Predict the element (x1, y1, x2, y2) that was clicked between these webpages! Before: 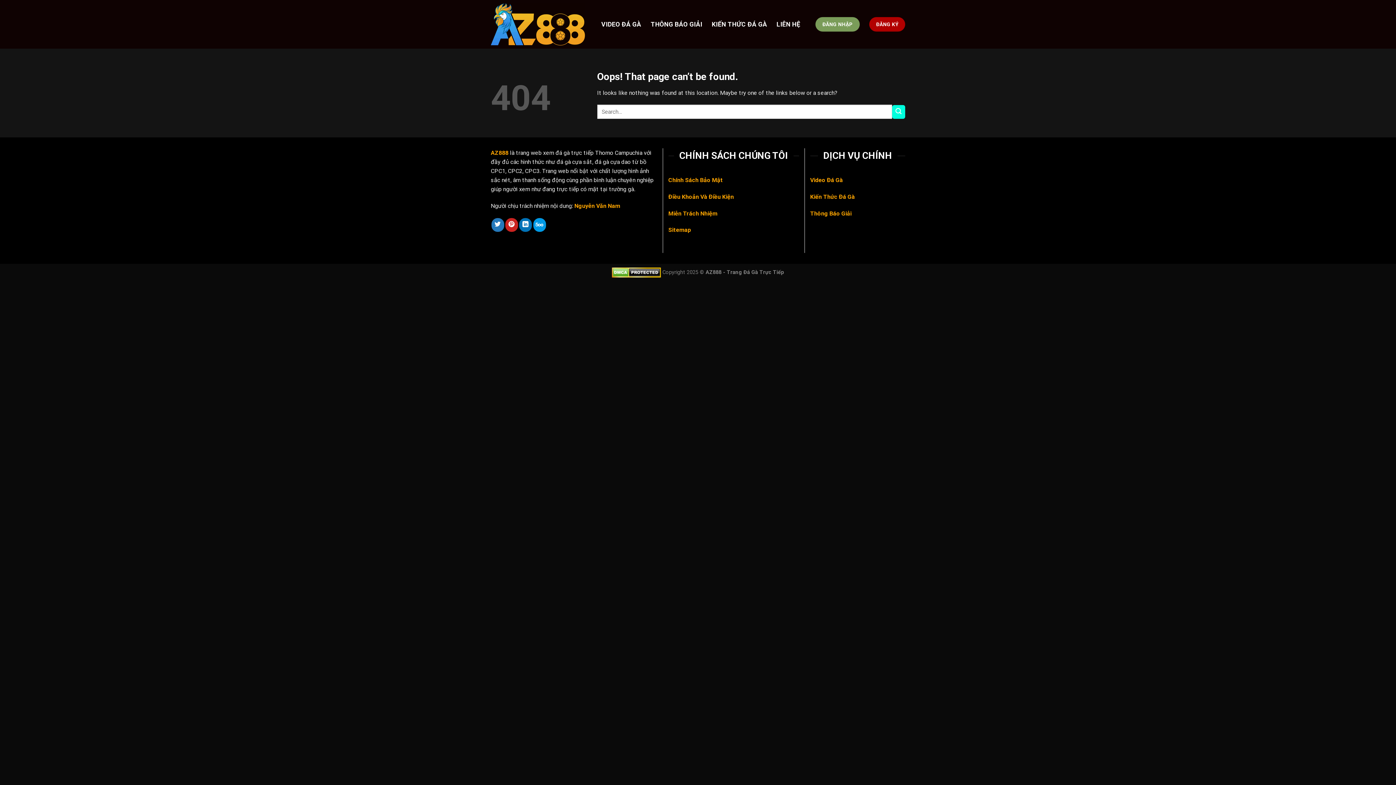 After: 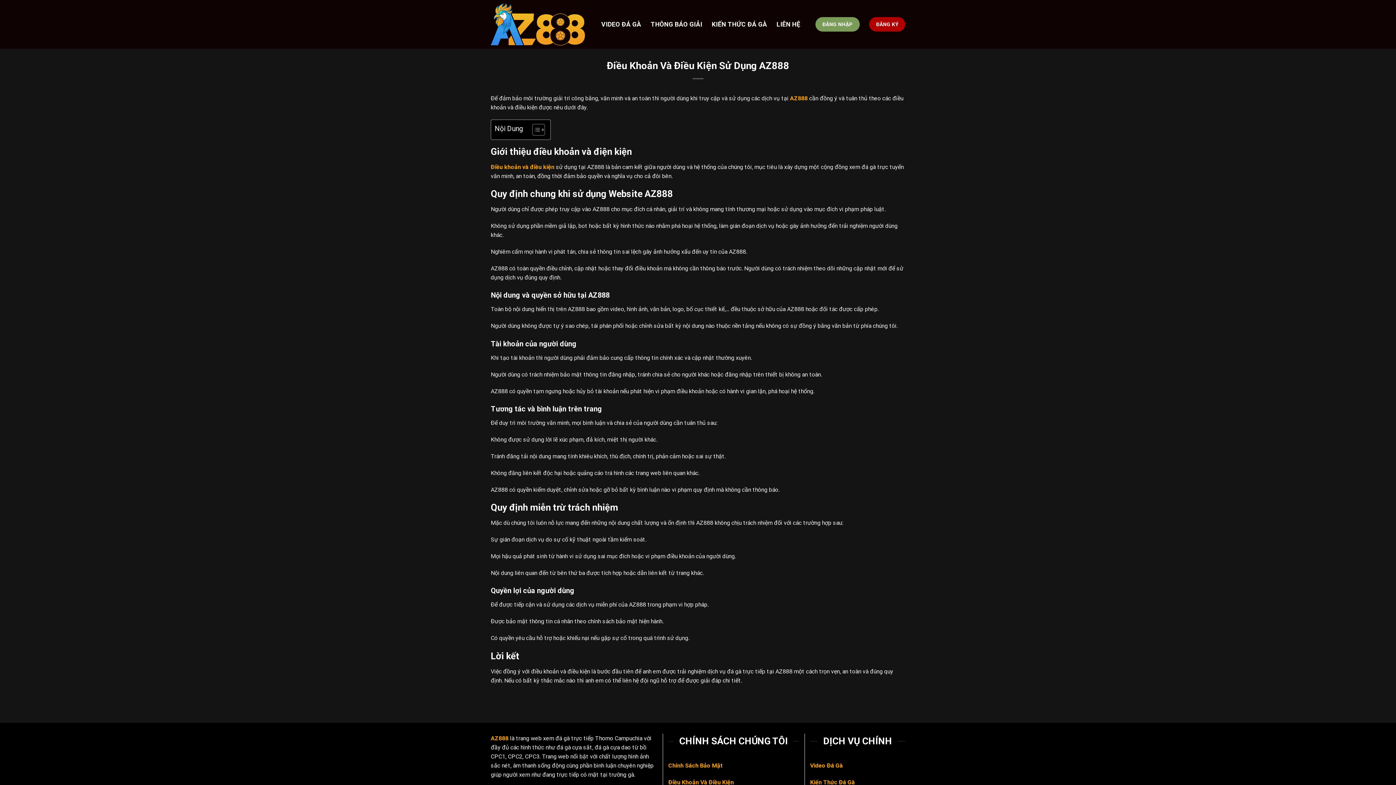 Action: label: Điều Khoản Và Điều Kiện bbox: (668, 193, 734, 200)